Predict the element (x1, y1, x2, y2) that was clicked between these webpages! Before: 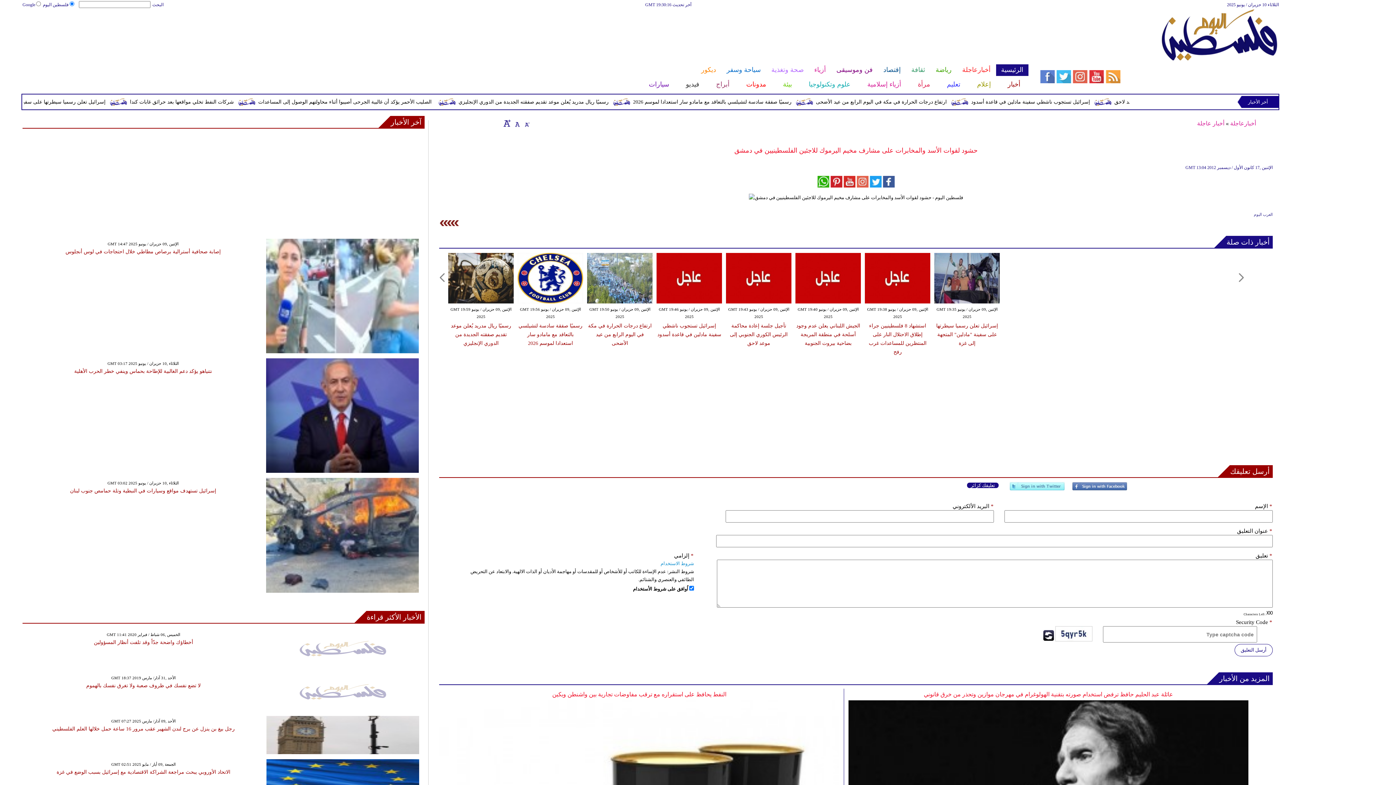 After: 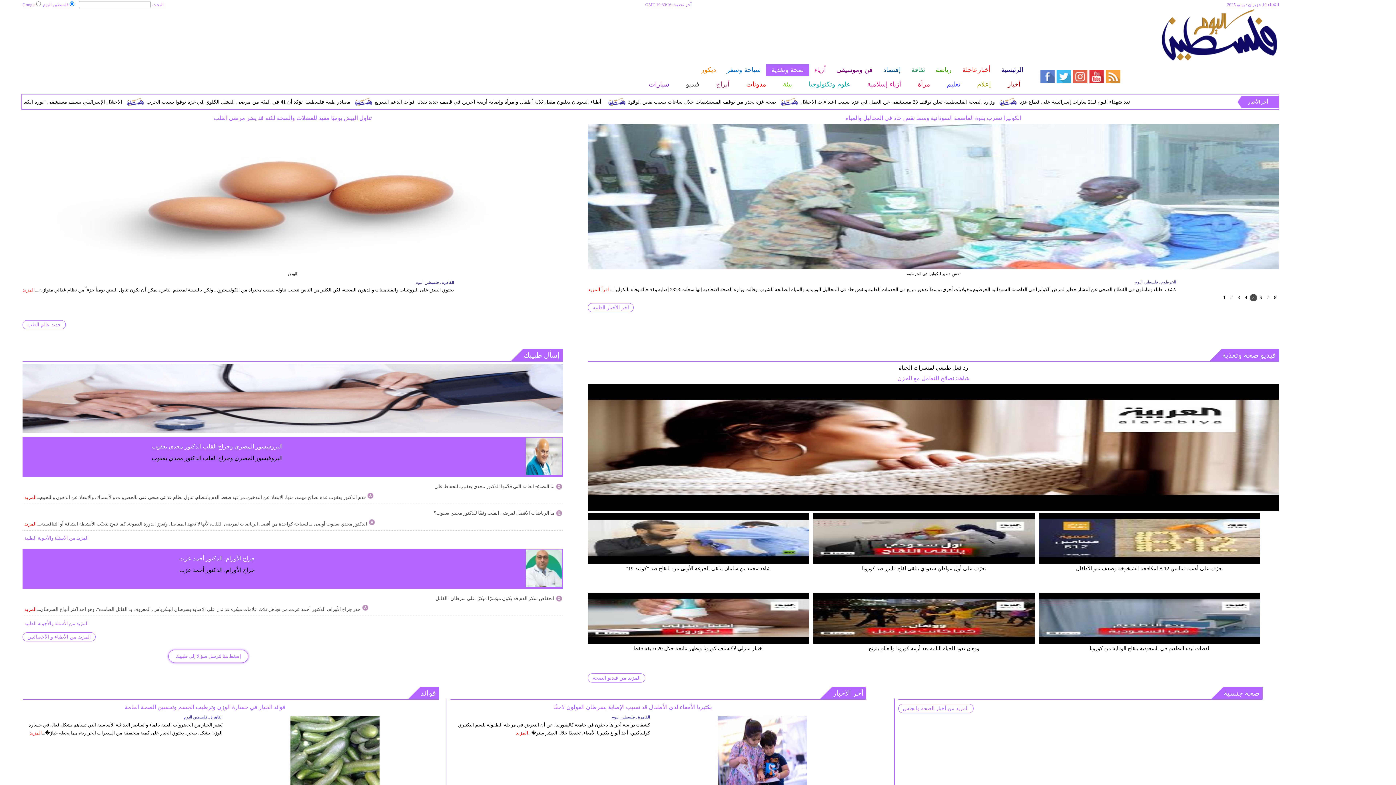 Action: bbox: (766, 64, 809, 76) label: صحة وتغذية